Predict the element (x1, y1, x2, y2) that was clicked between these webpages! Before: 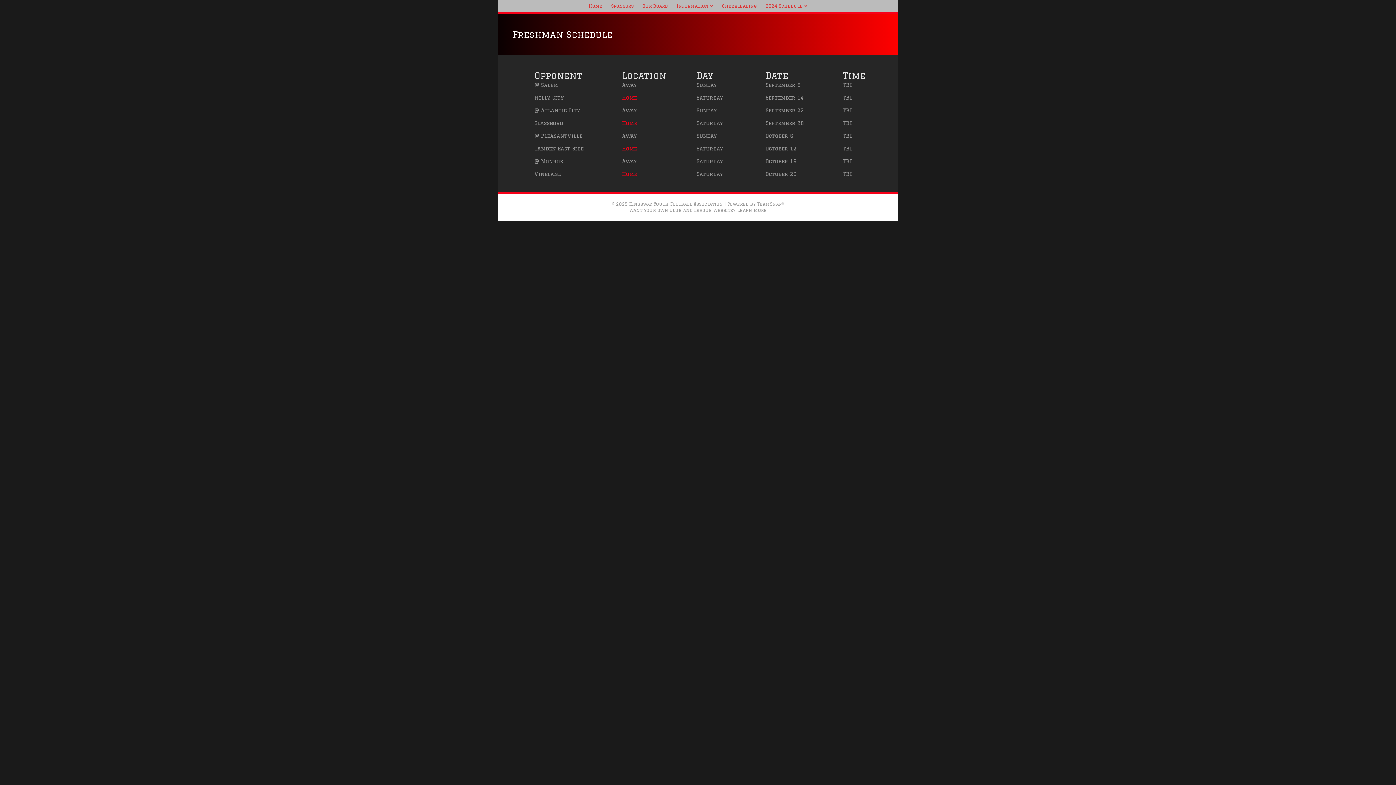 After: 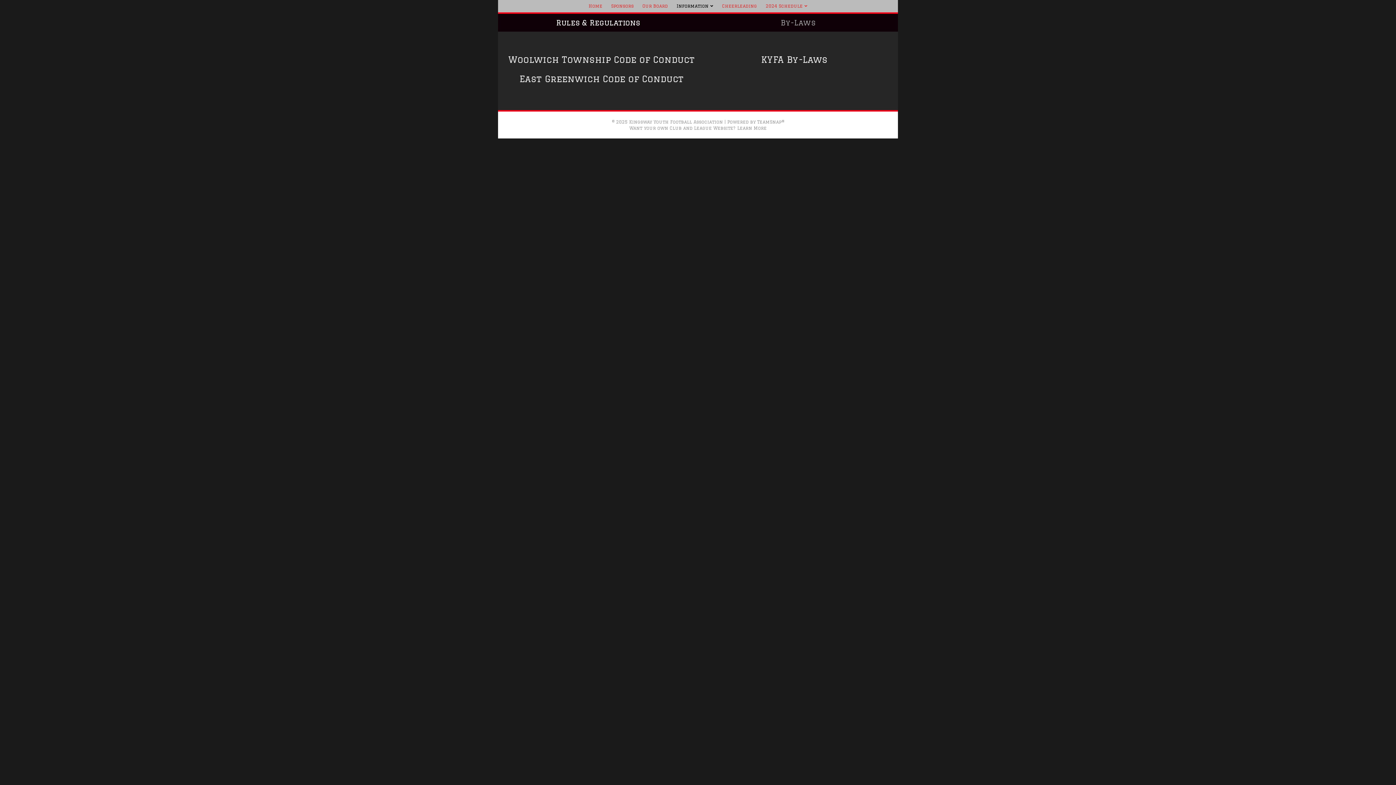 Action: bbox: (673, 1, 717, 10) label: Information